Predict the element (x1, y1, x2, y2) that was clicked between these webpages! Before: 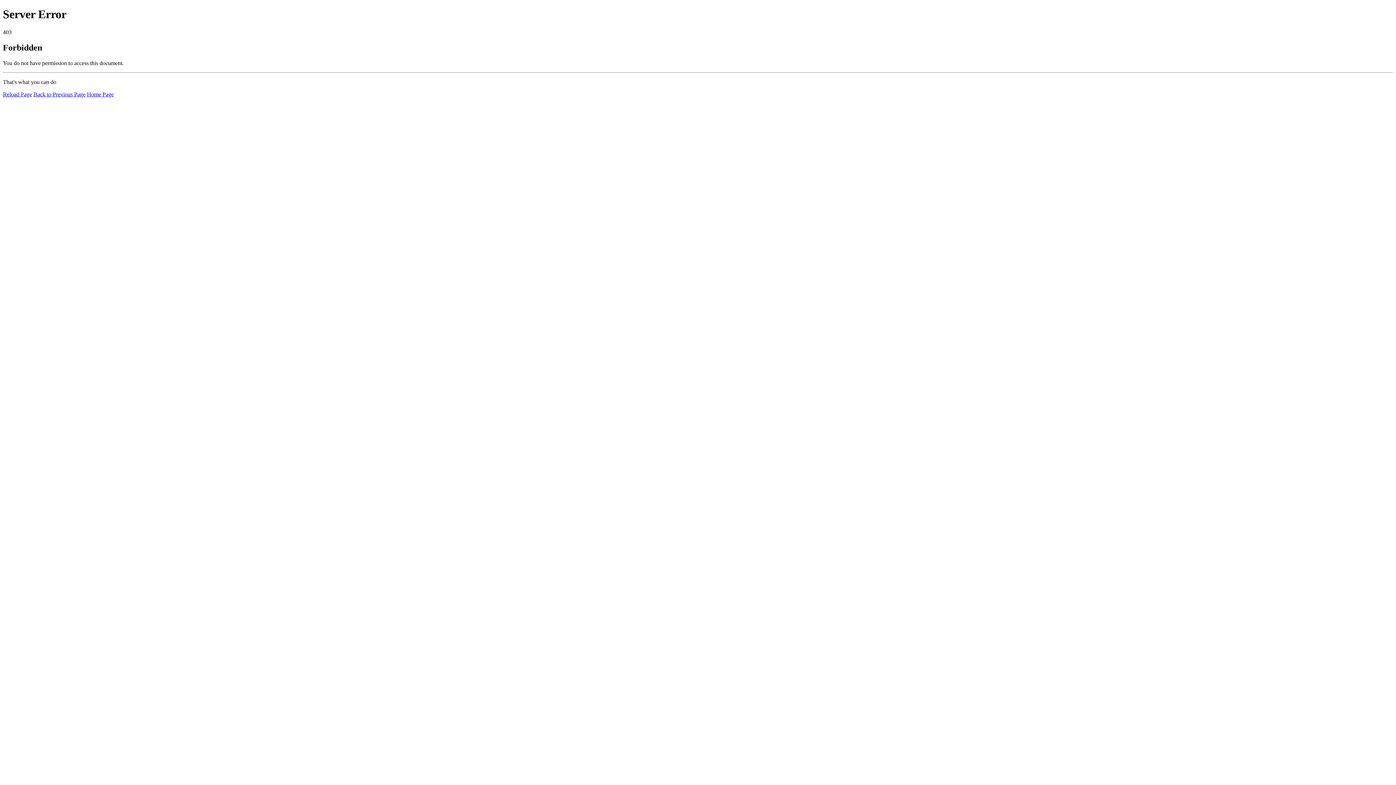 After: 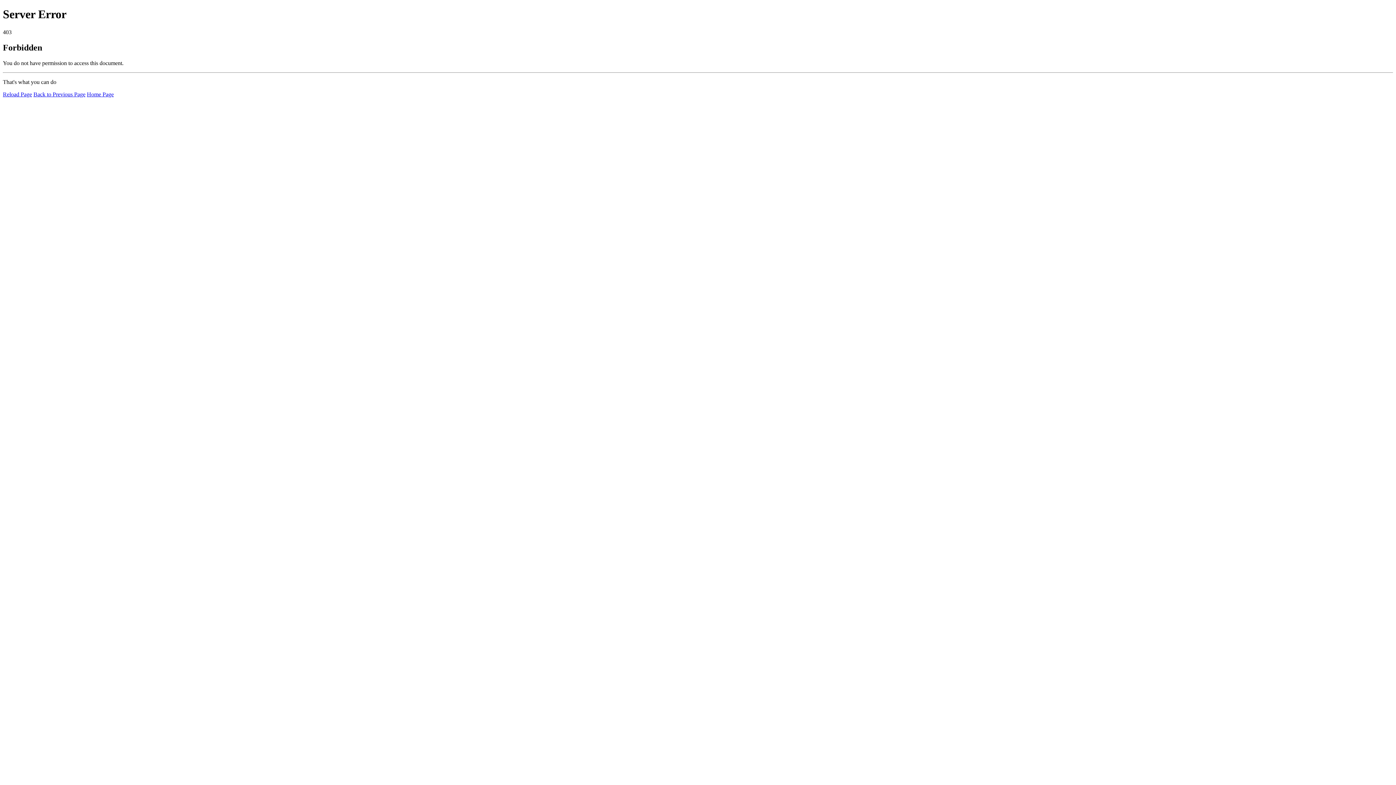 Action: label: Home Page bbox: (86, 91, 113, 97)